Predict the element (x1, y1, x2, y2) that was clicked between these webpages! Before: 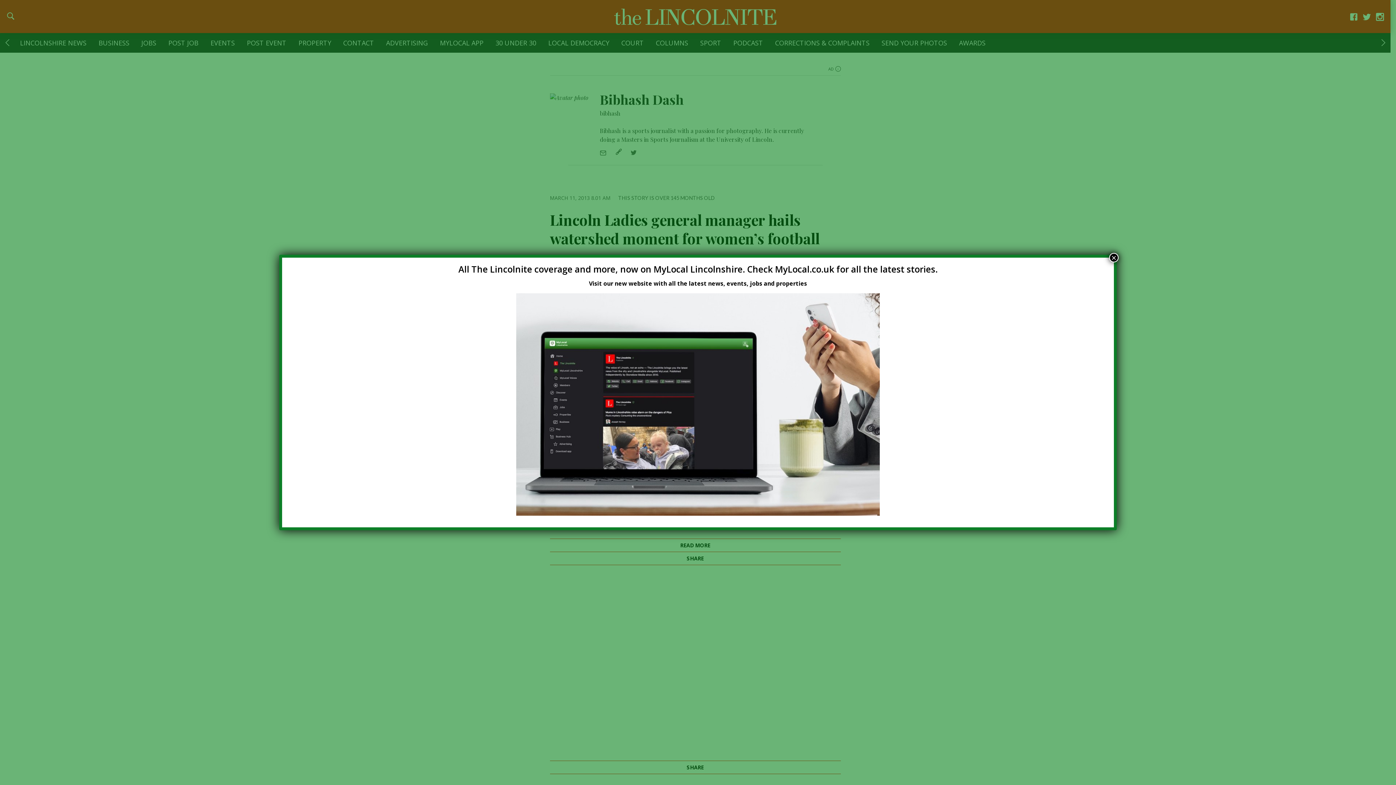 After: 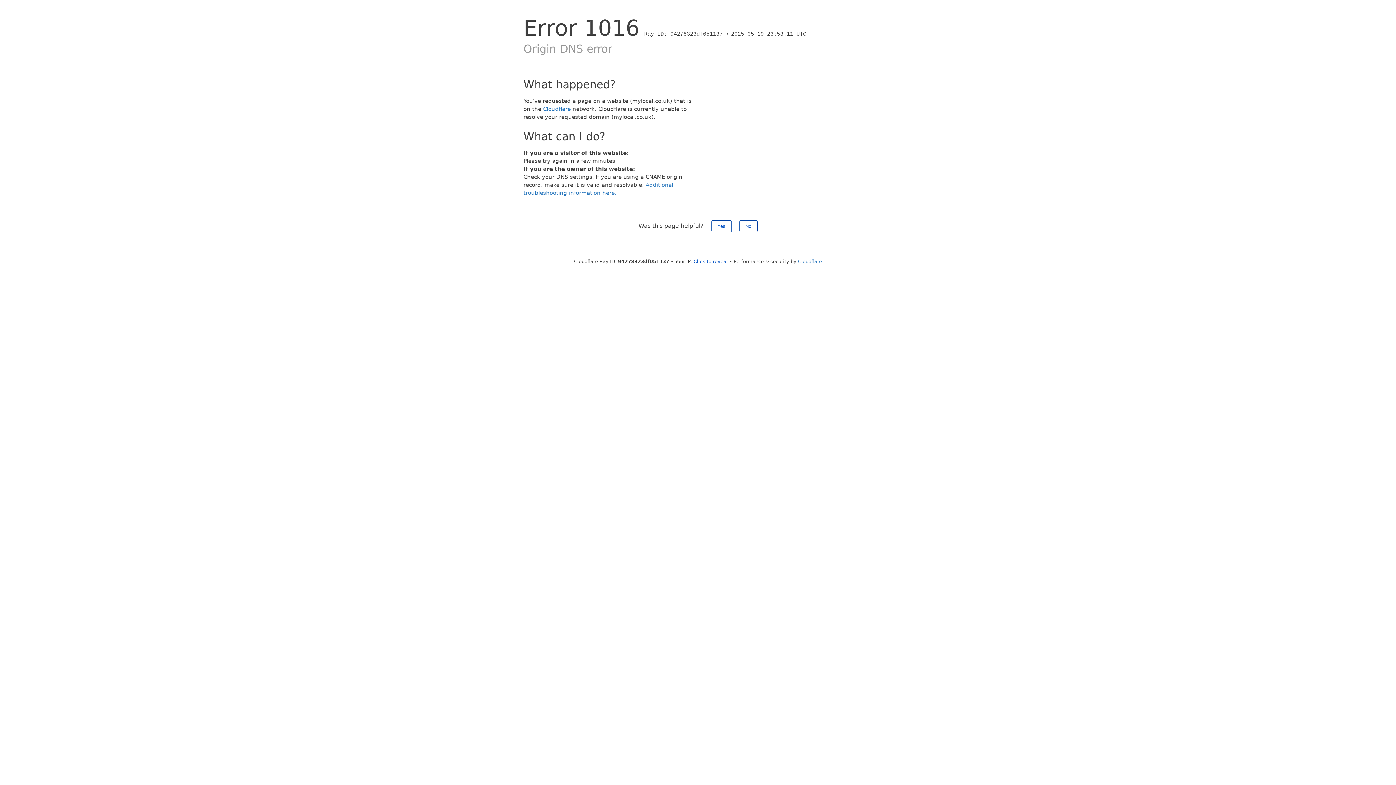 Action: bbox: (516, 400, 880, 408)